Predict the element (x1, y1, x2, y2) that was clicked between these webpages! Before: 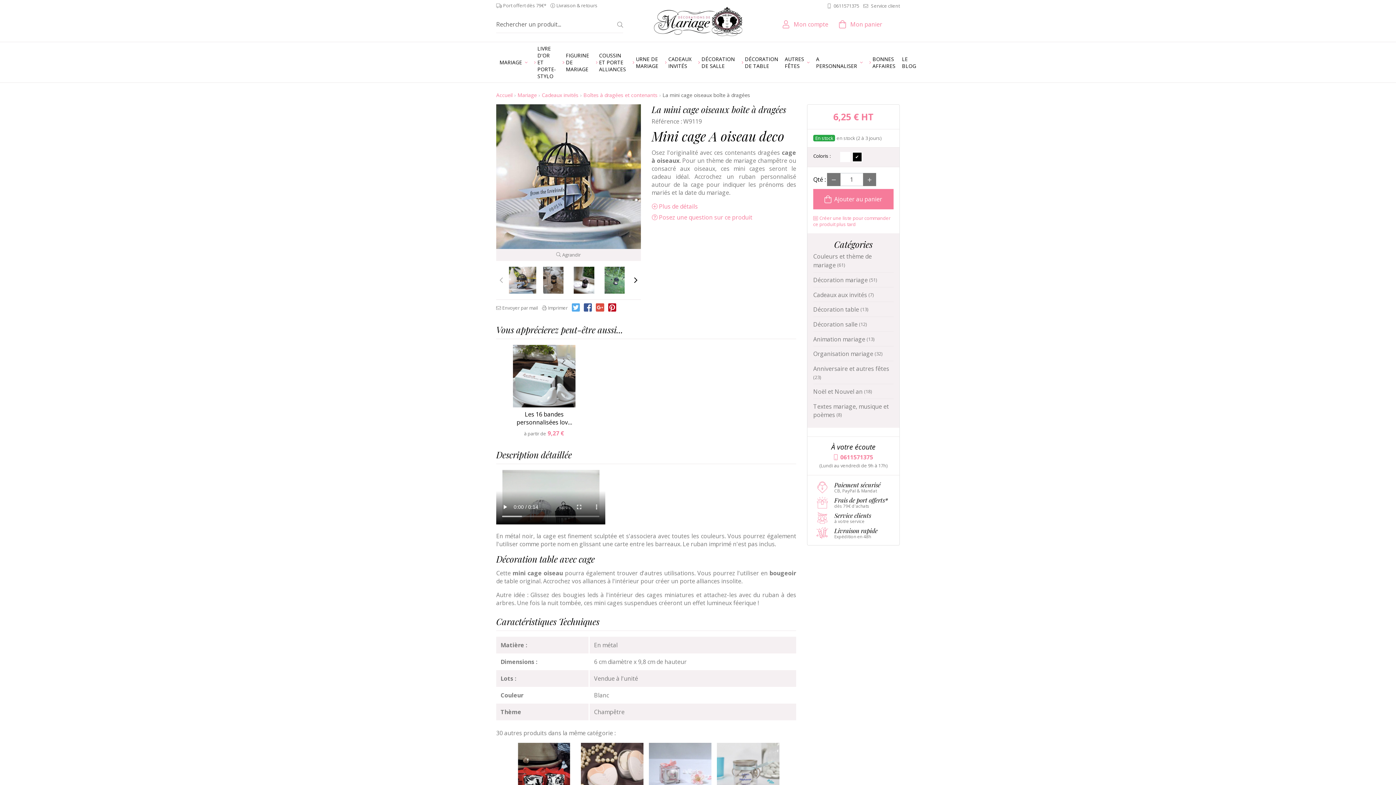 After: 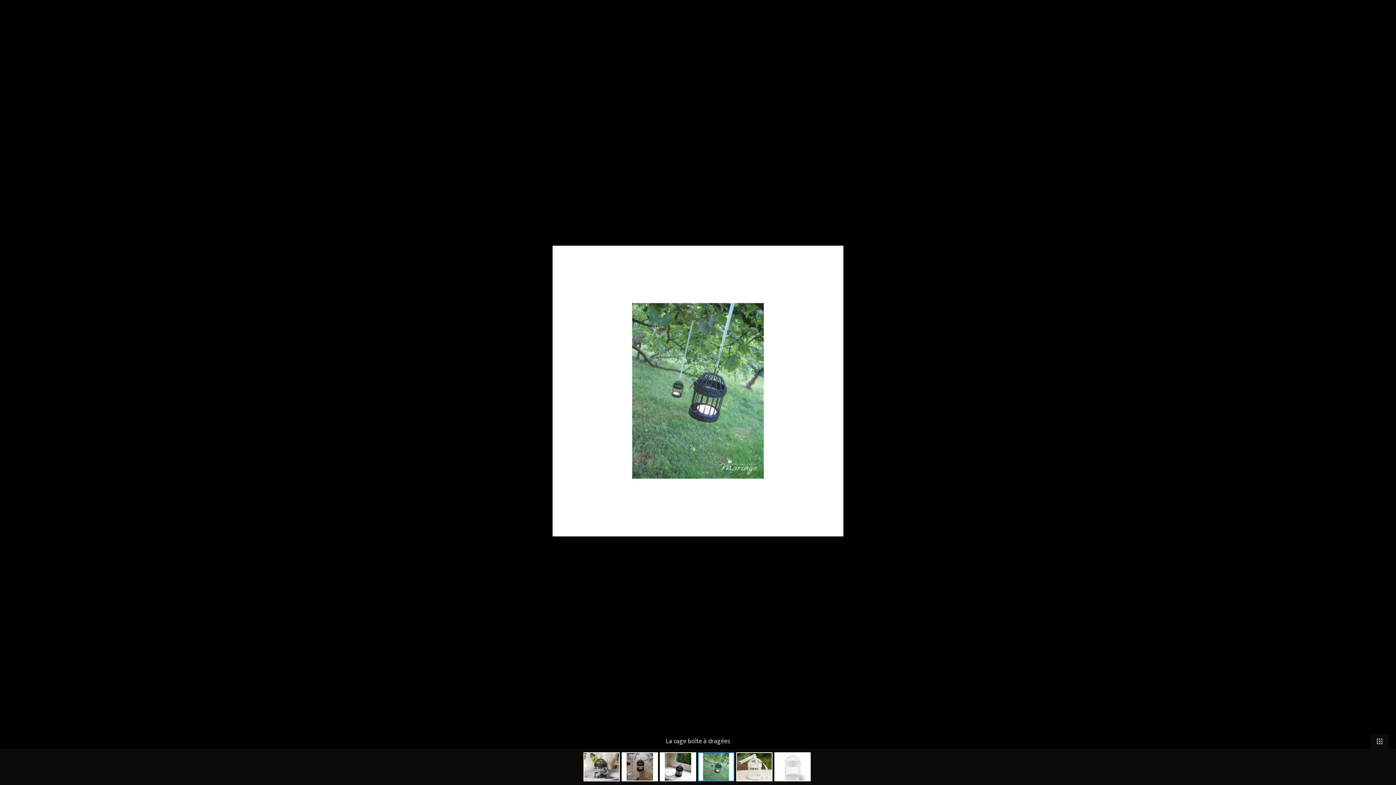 Action: bbox: (601, 266, 628, 293)